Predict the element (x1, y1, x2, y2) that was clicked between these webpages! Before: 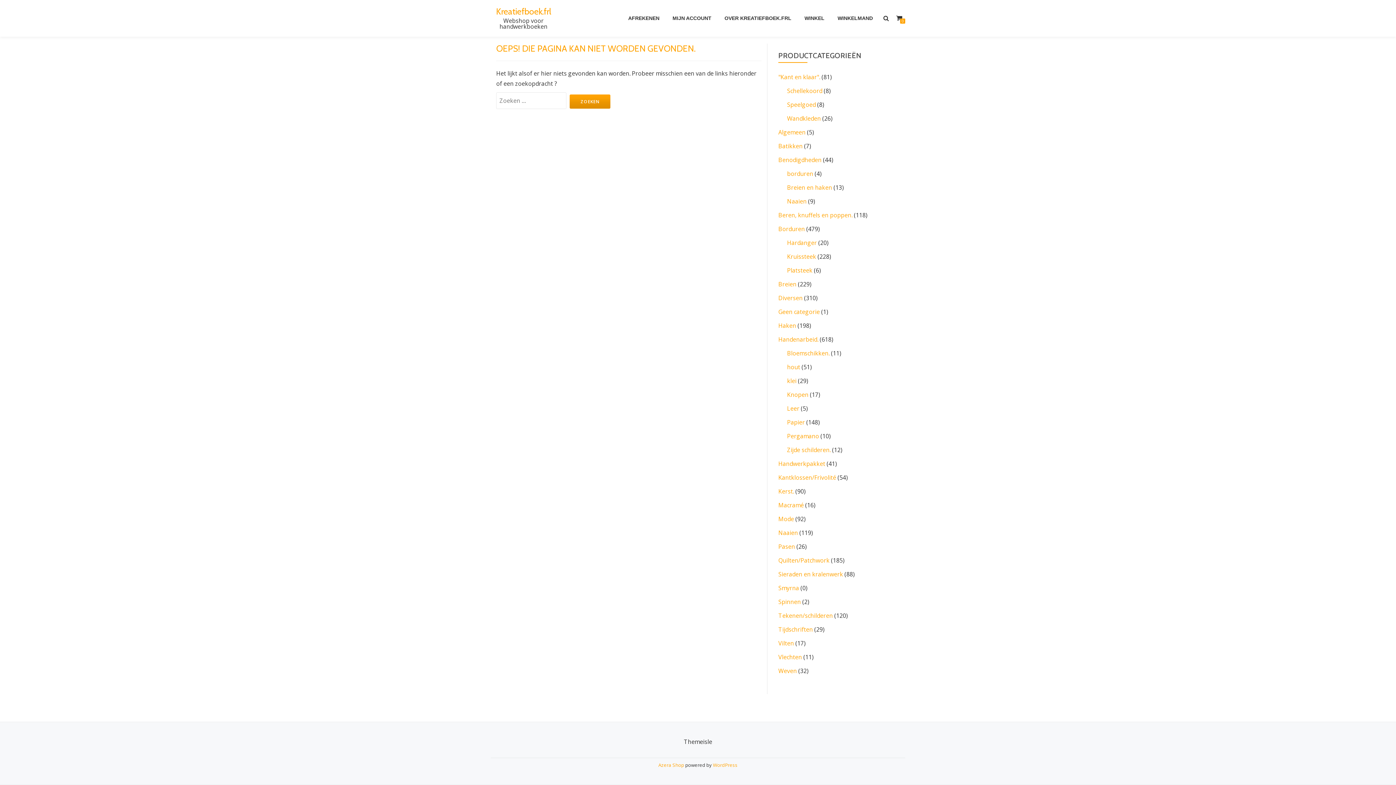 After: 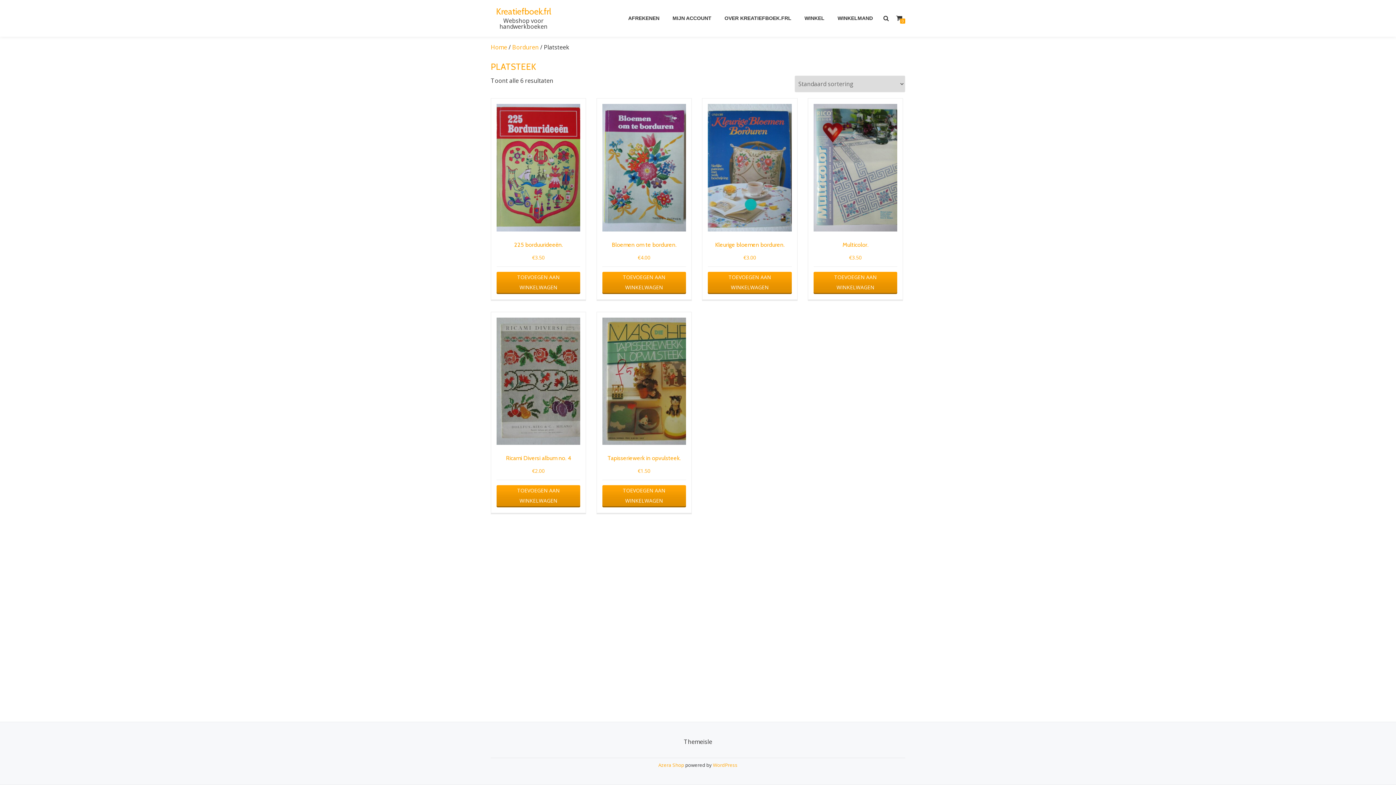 Action: bbox: (787, 266, 812, 274) label: Platsteek